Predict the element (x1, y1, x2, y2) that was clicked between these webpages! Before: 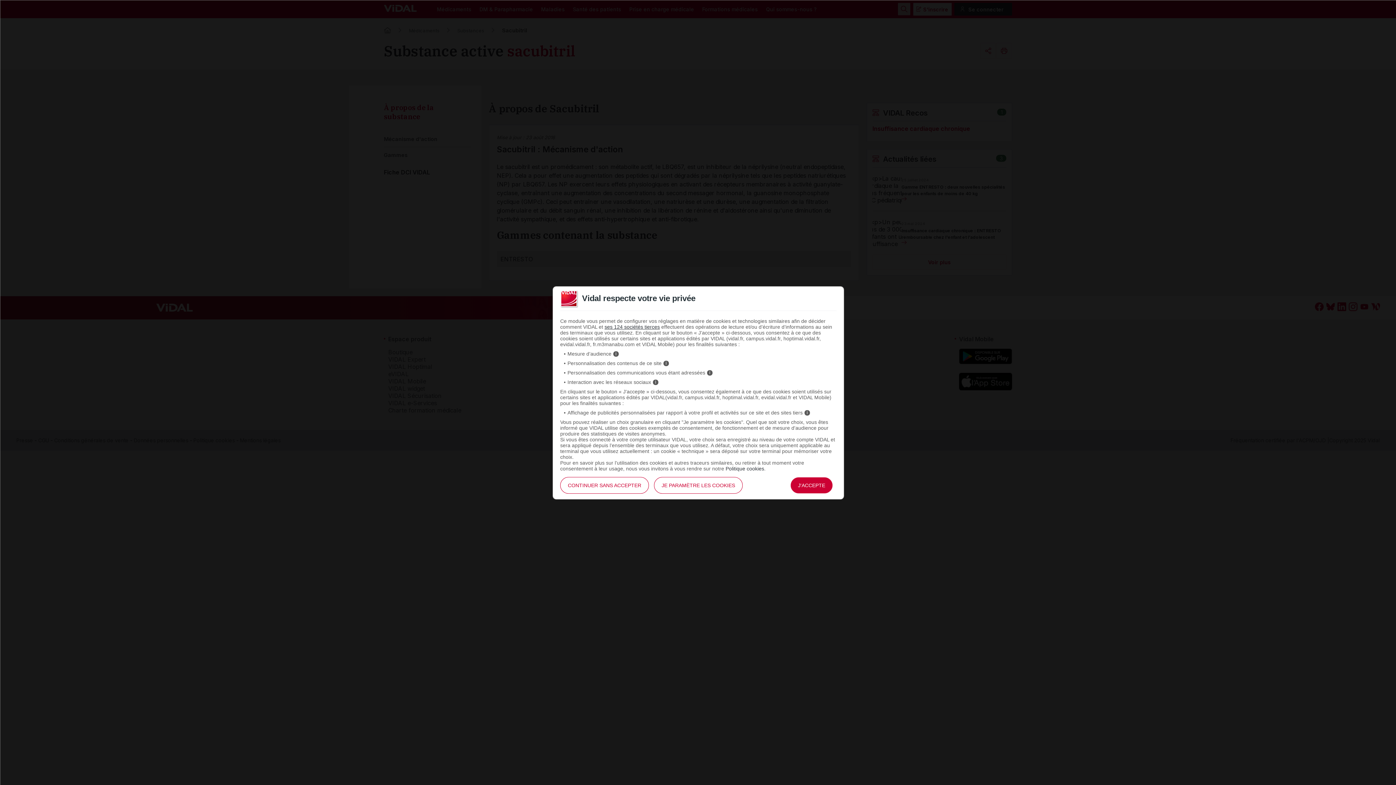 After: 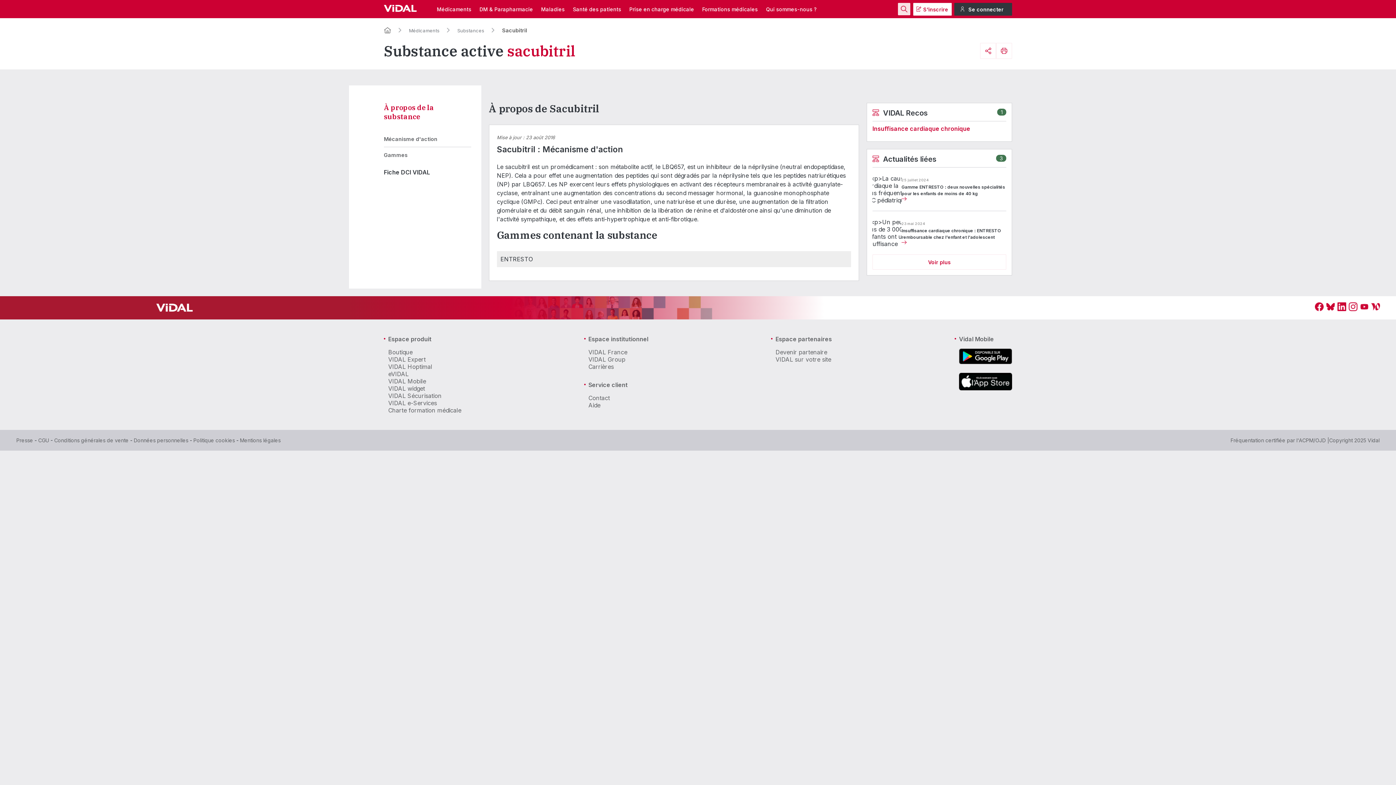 Action: bbox: (560, 477, 649, 494) label: CONTINUER SANS ACCEPTER